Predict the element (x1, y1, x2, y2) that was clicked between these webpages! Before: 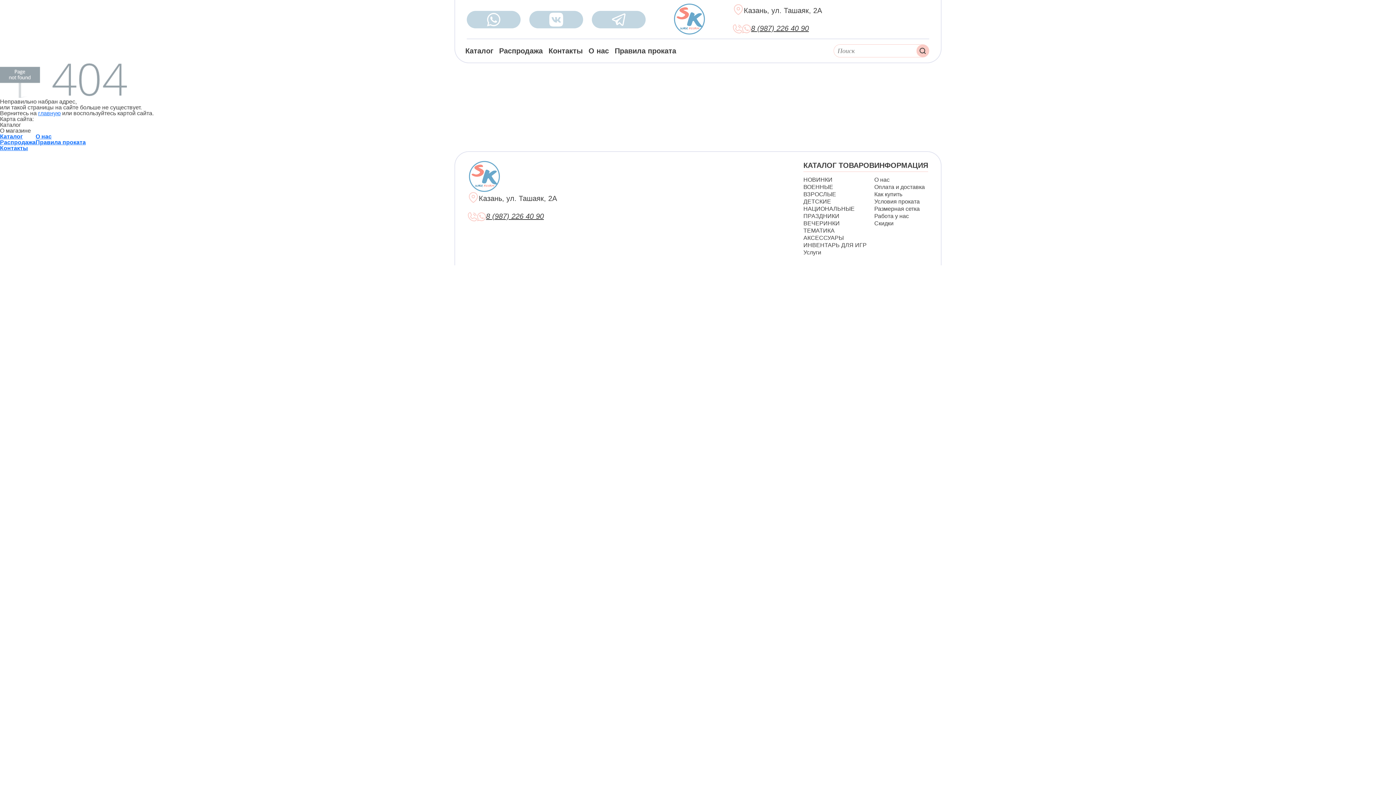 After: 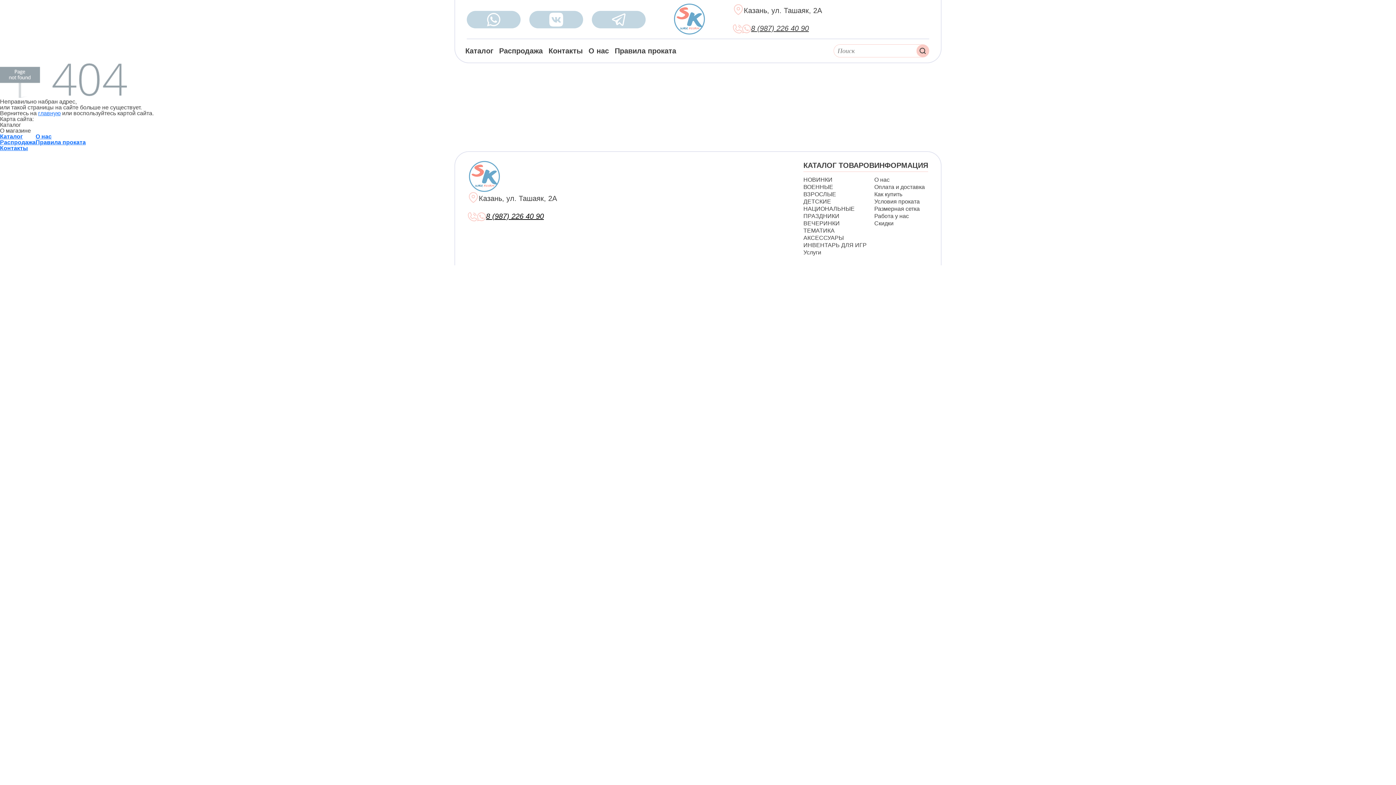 Action: label: 8 (987) 226 40 90 bbox: (486, 212, 544, 223)